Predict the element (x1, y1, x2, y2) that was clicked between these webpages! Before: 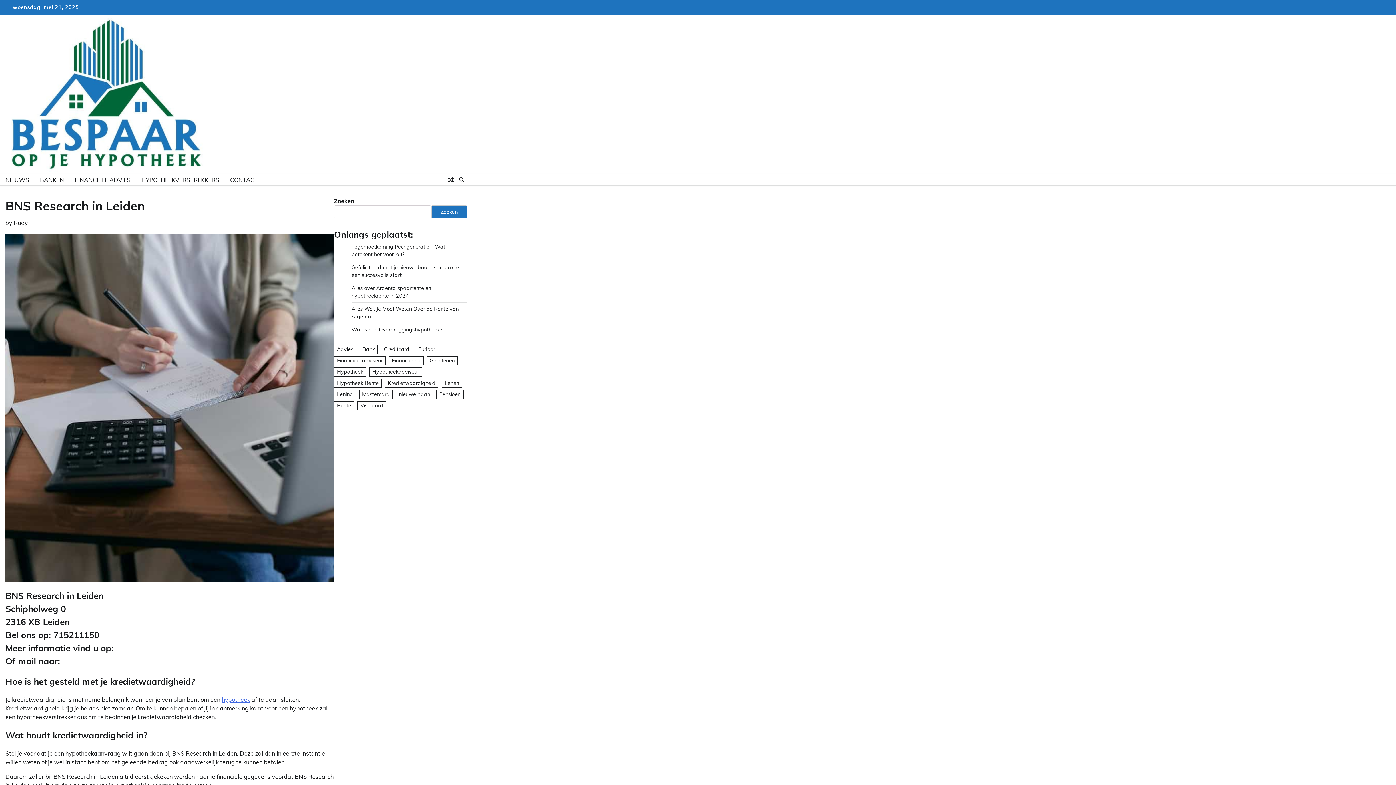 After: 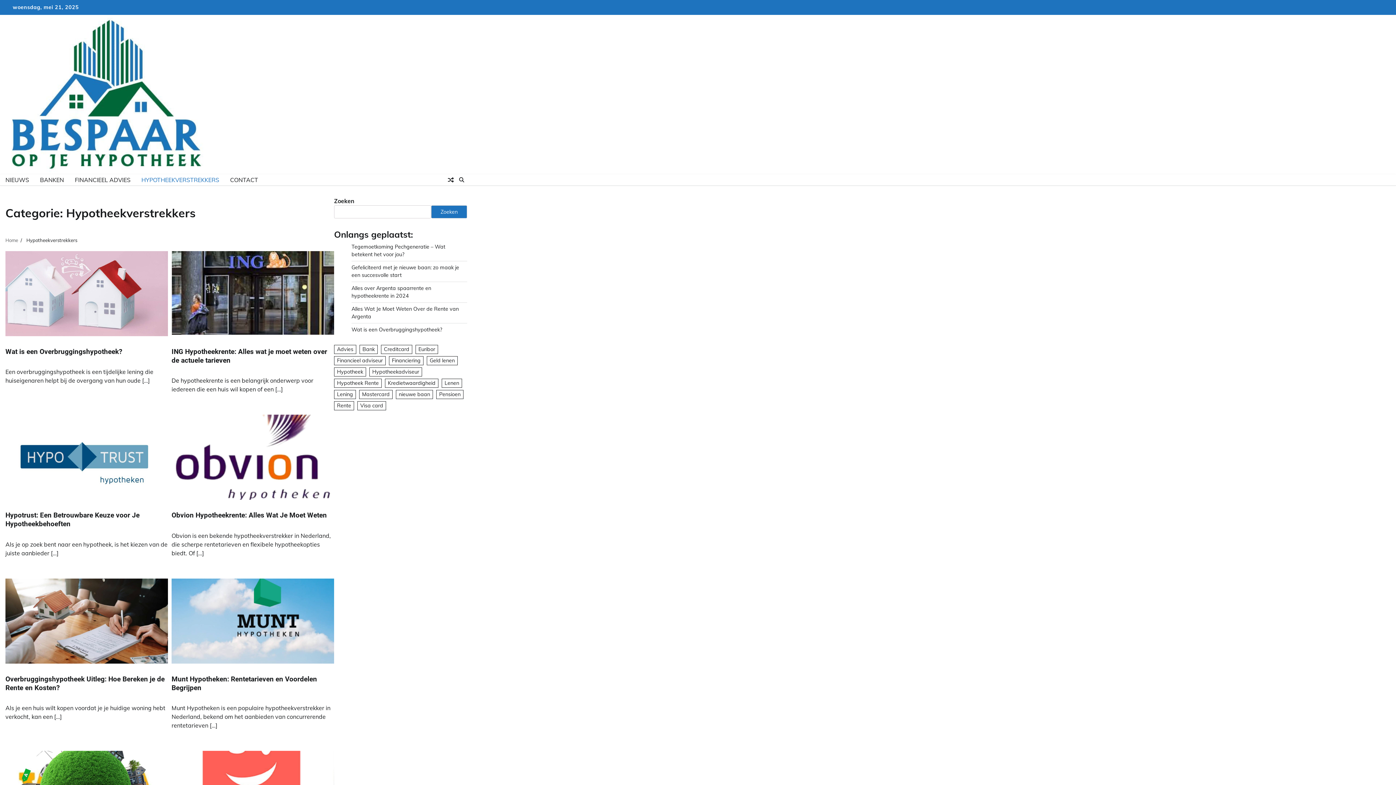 Action: bbox: (221, 696, 250, 703) label: hypotheek